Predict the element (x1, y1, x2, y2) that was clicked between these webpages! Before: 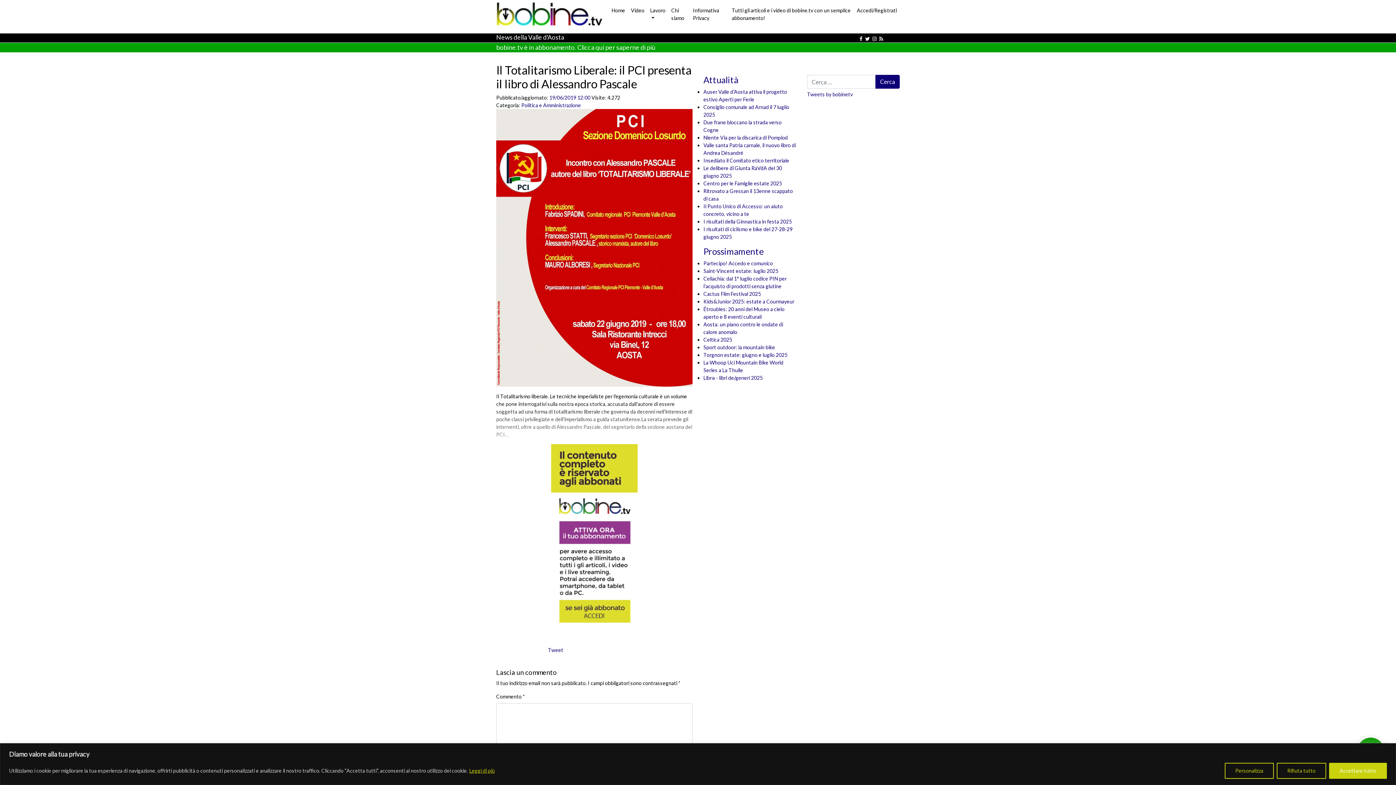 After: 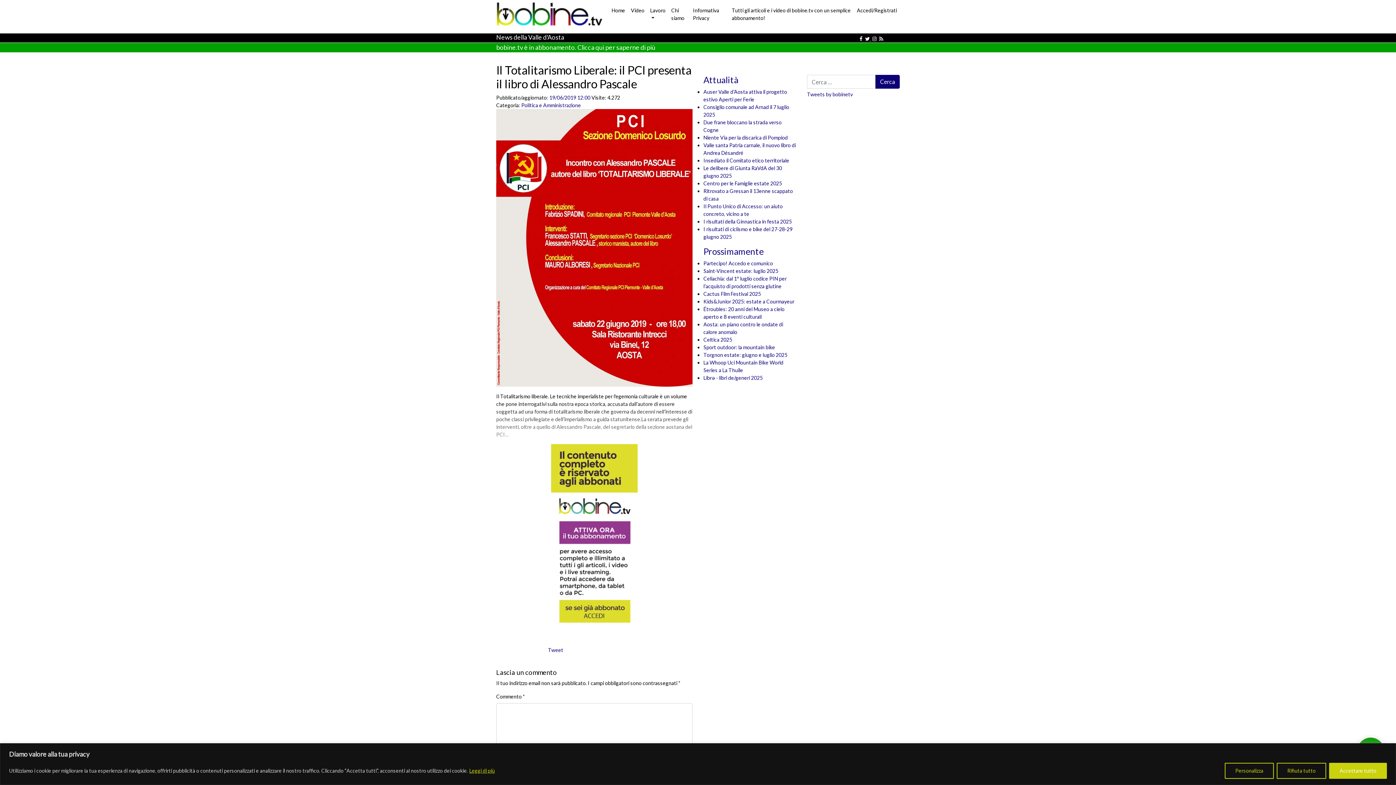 Action: bbox: (865, 35, 871, 41) label:  